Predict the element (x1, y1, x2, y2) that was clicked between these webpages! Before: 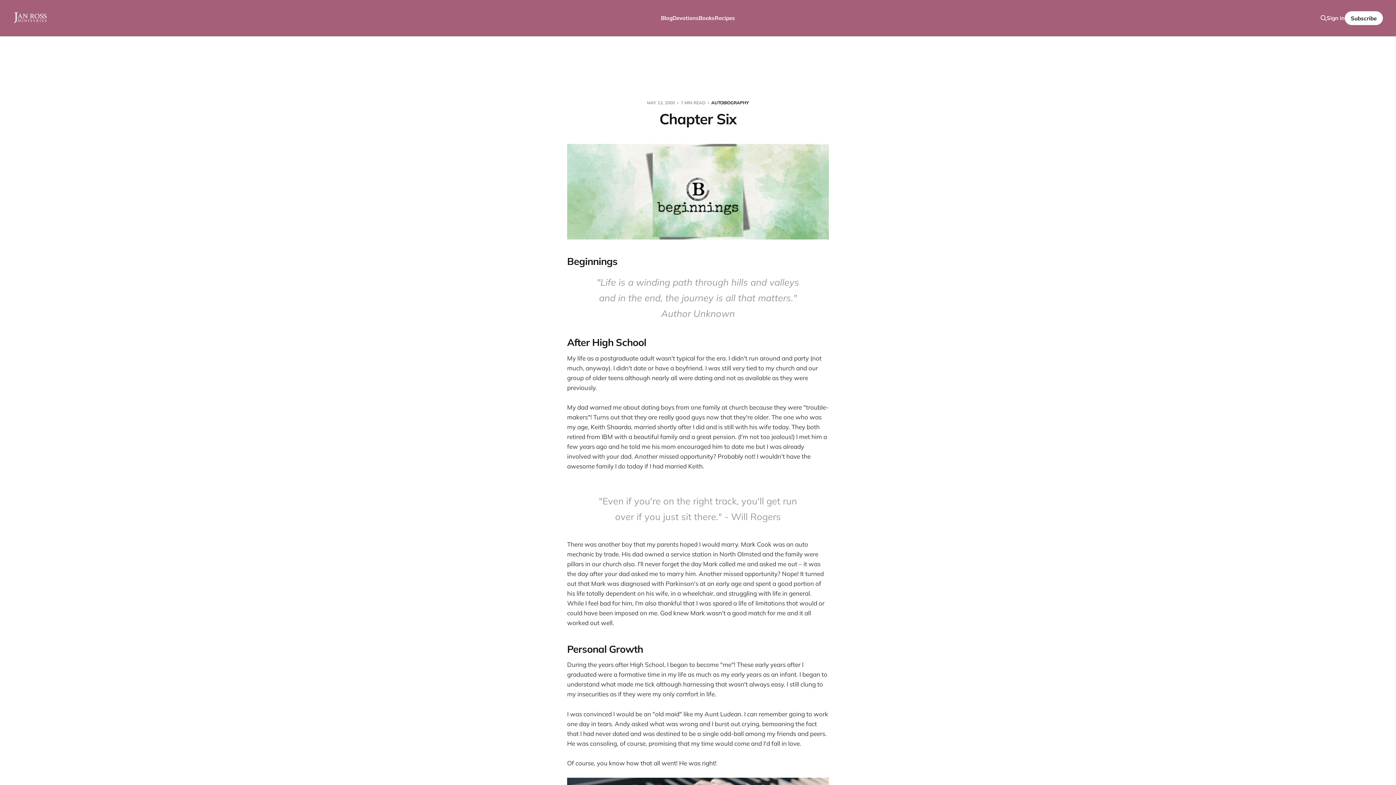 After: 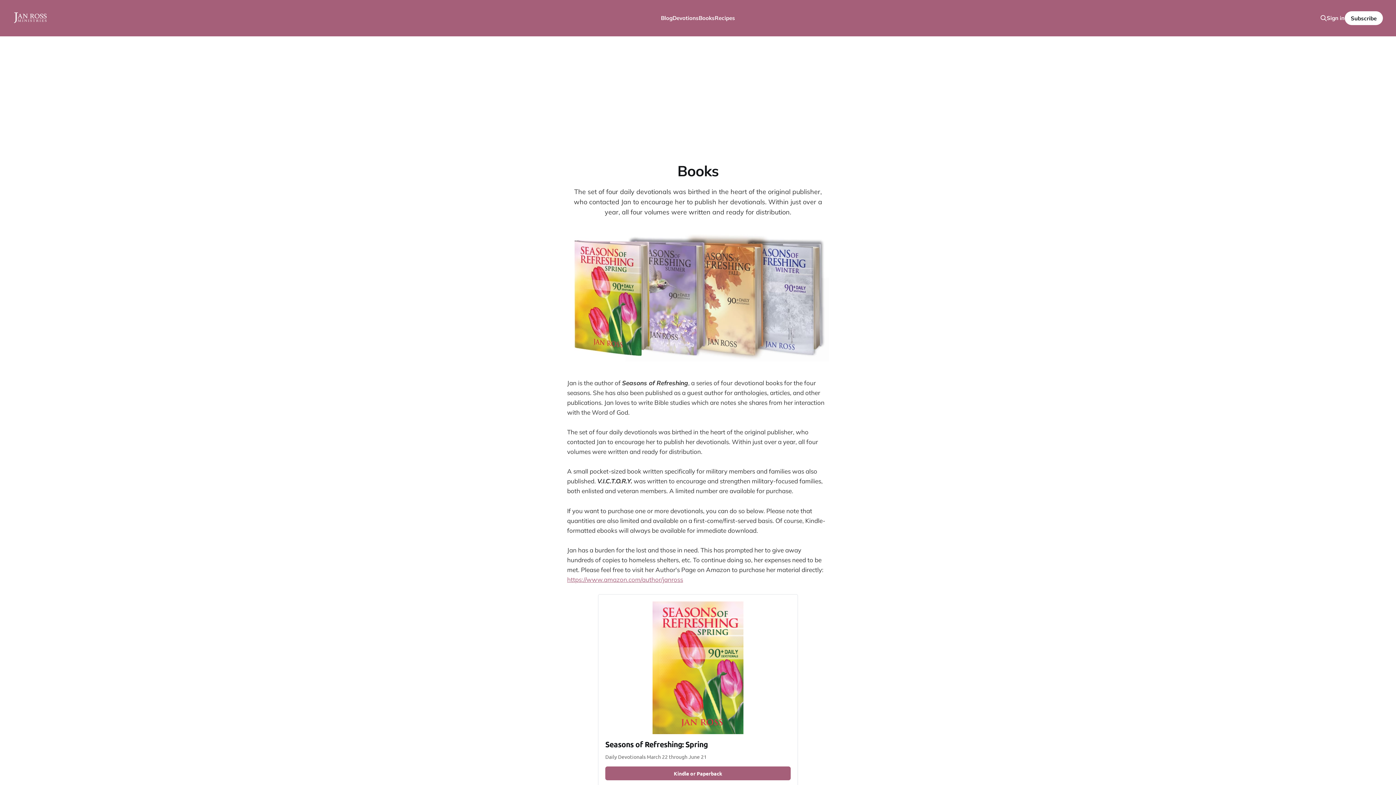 Action: label: Books bbox: (698, 14, 714, 21)